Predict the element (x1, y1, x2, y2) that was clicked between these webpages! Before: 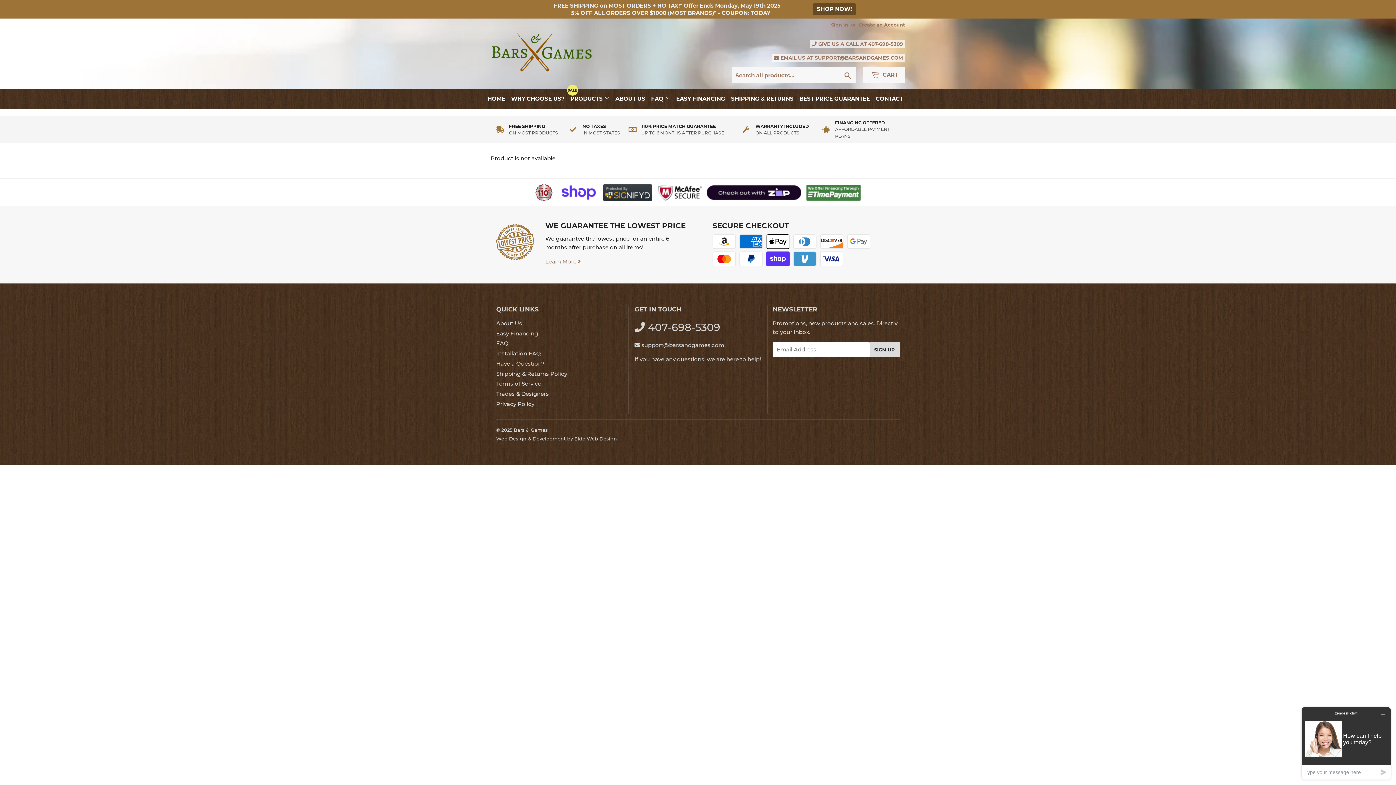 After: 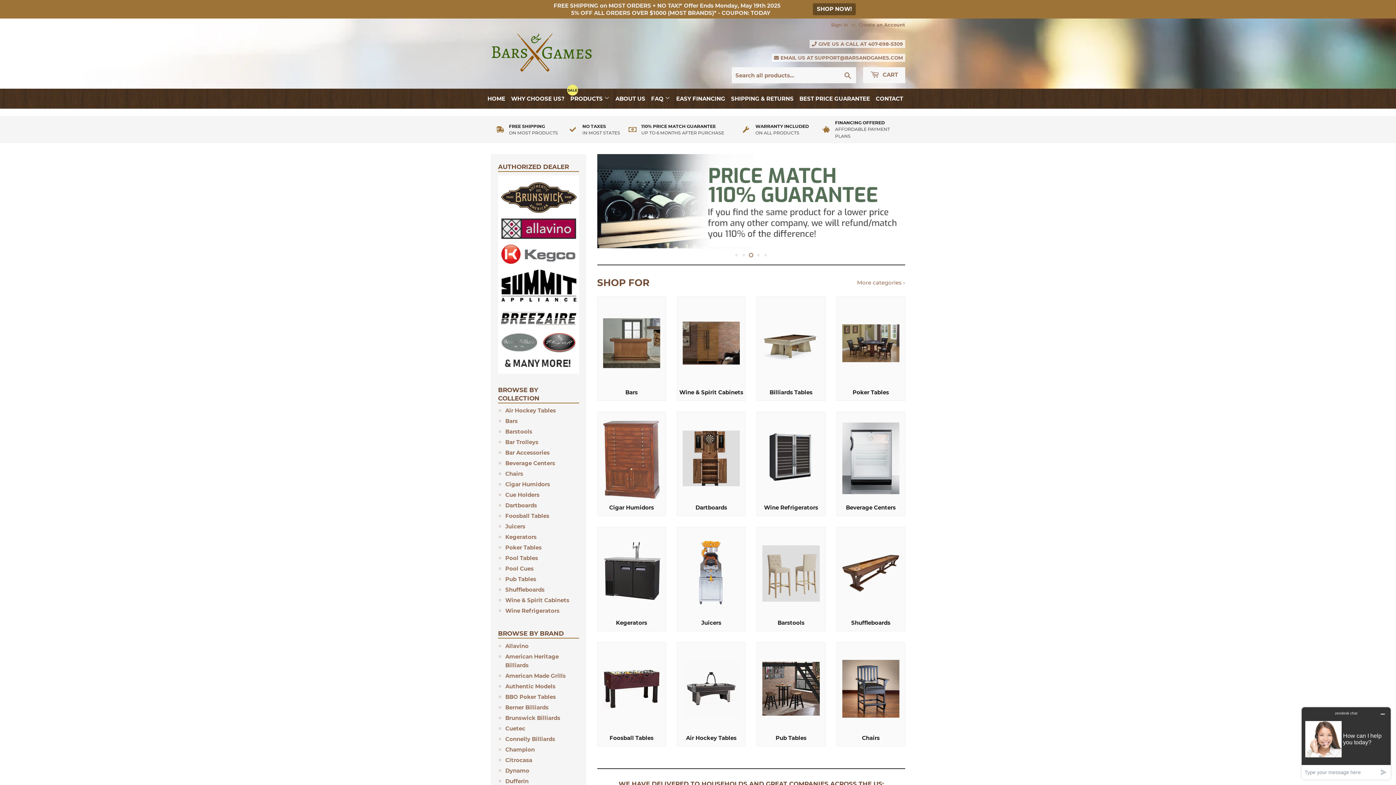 Action: label: HOME bbox: (485, 90, 507, 106)